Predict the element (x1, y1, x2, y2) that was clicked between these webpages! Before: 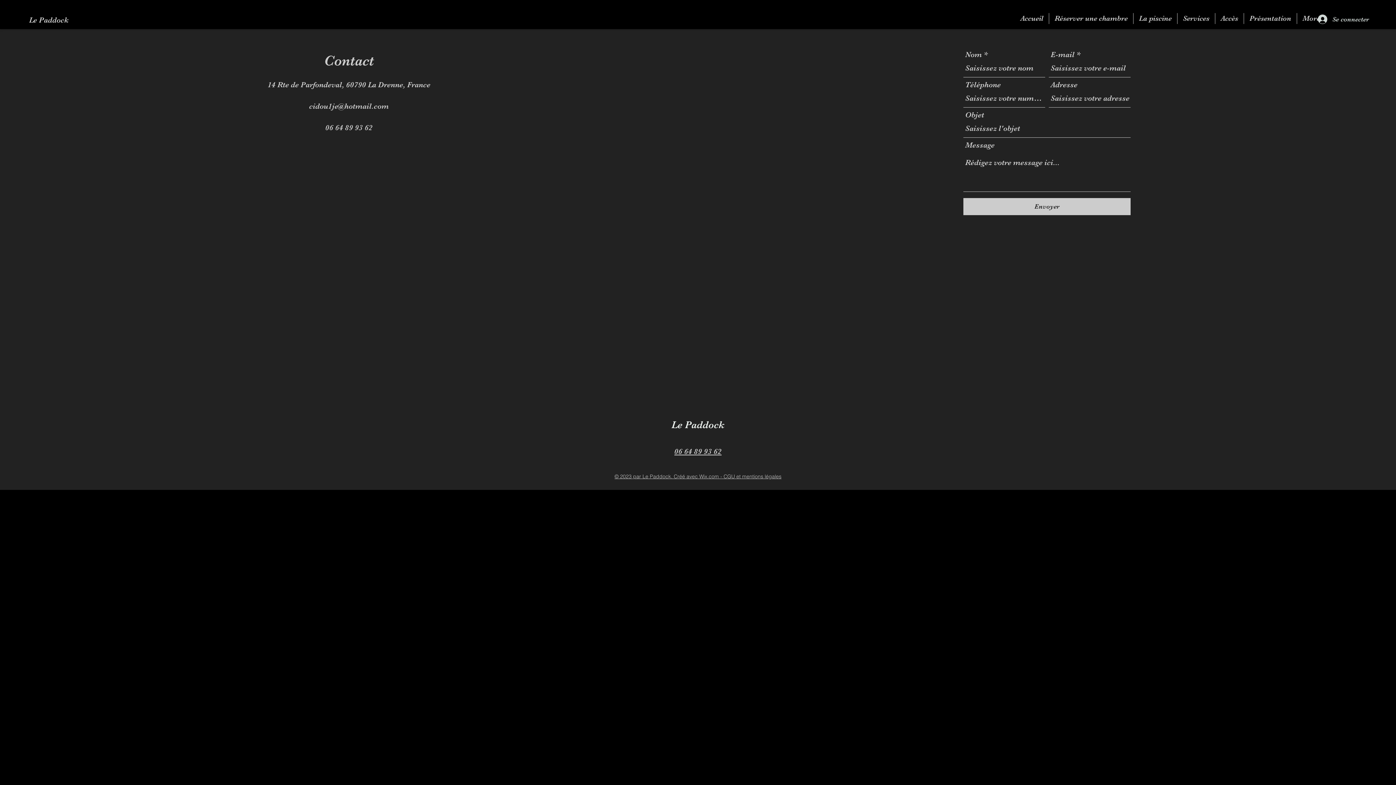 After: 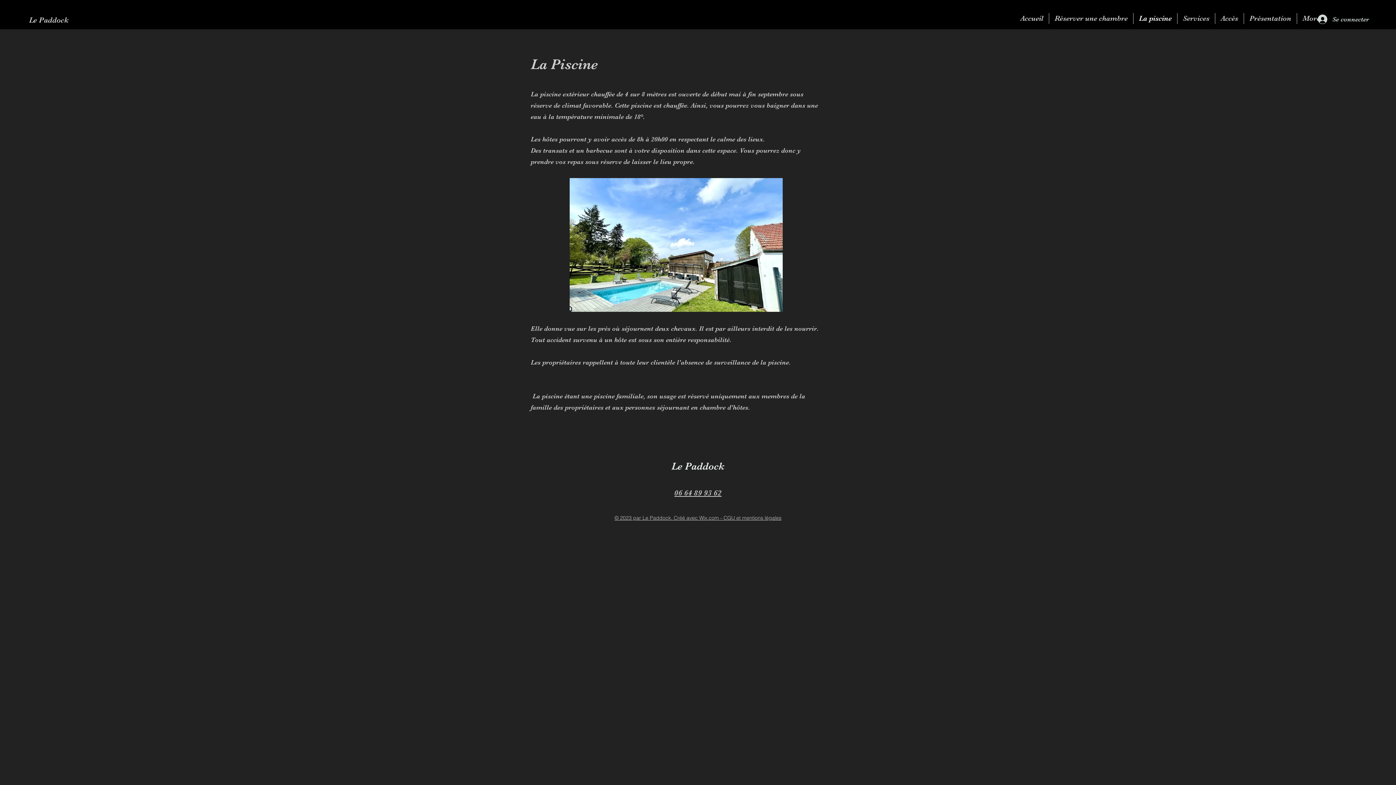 Action: label: La piscine bbox: (1133, 13, 1177, 24)